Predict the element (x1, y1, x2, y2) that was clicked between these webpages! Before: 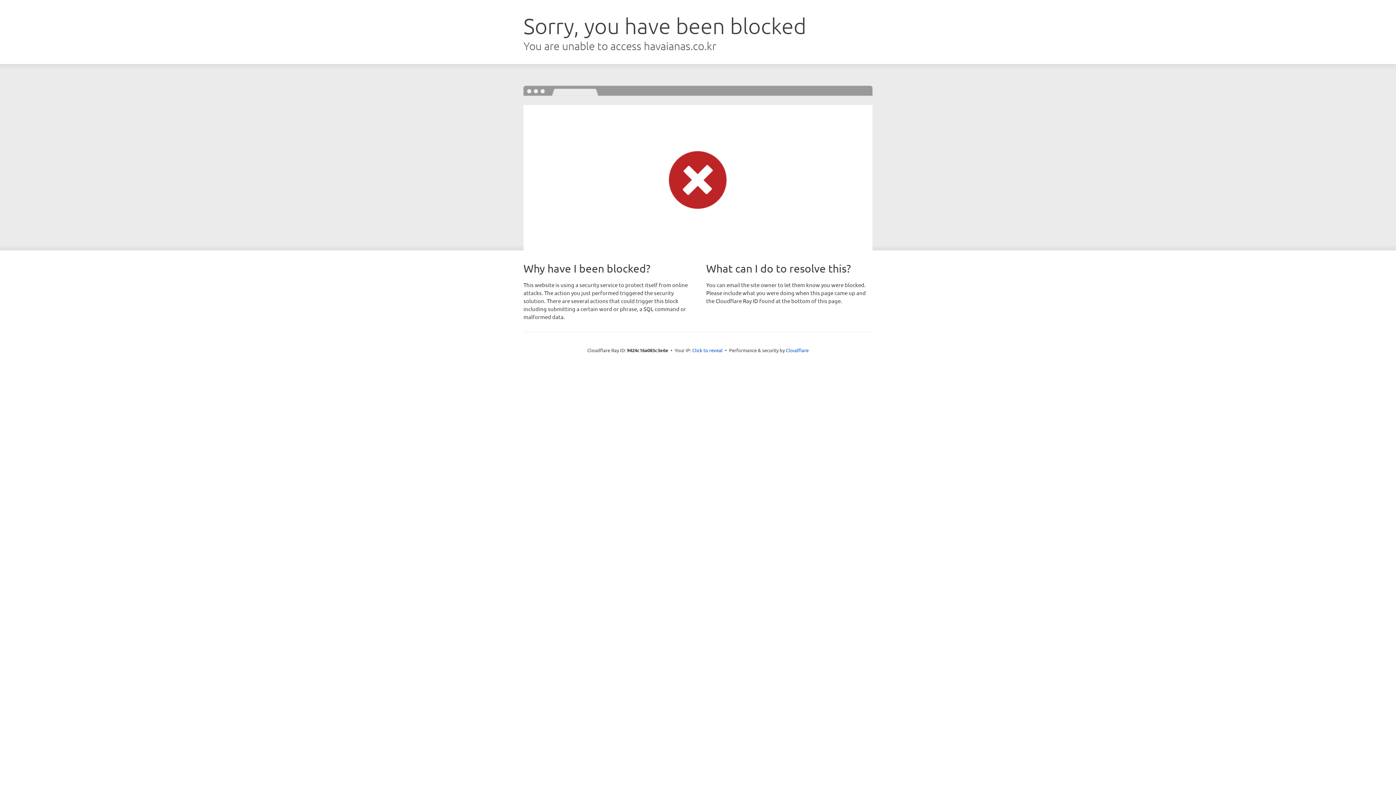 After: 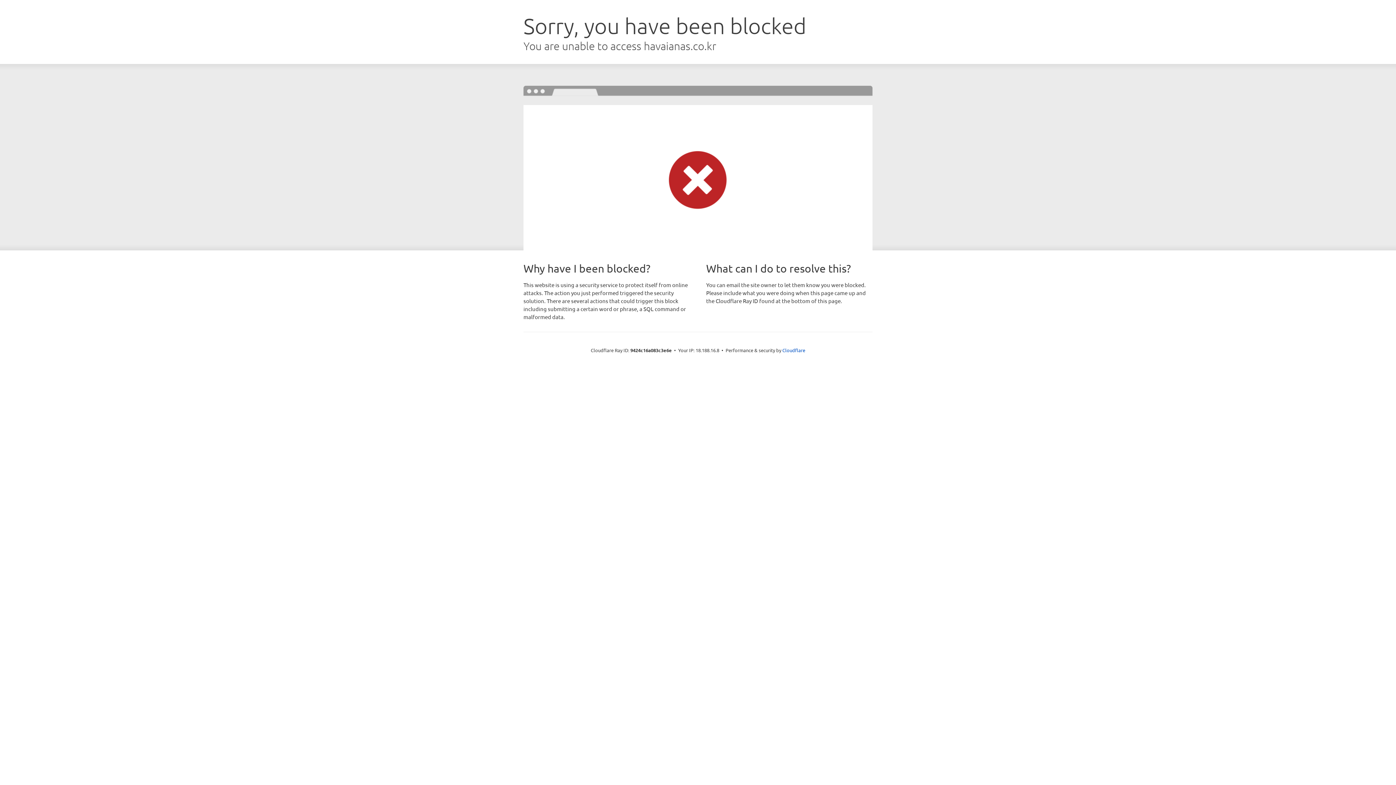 Action: bbox: (692, 346, 722, 353) label: Click to reveal